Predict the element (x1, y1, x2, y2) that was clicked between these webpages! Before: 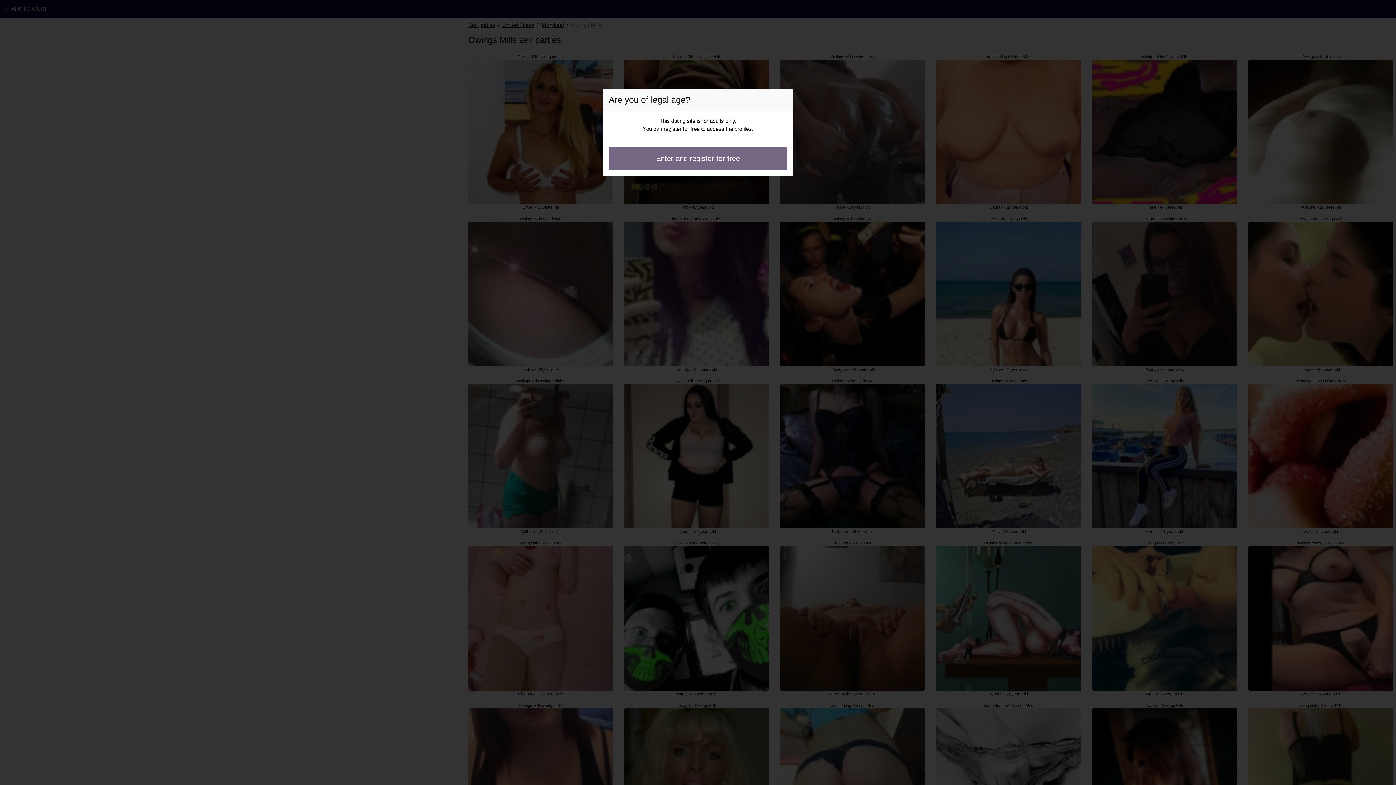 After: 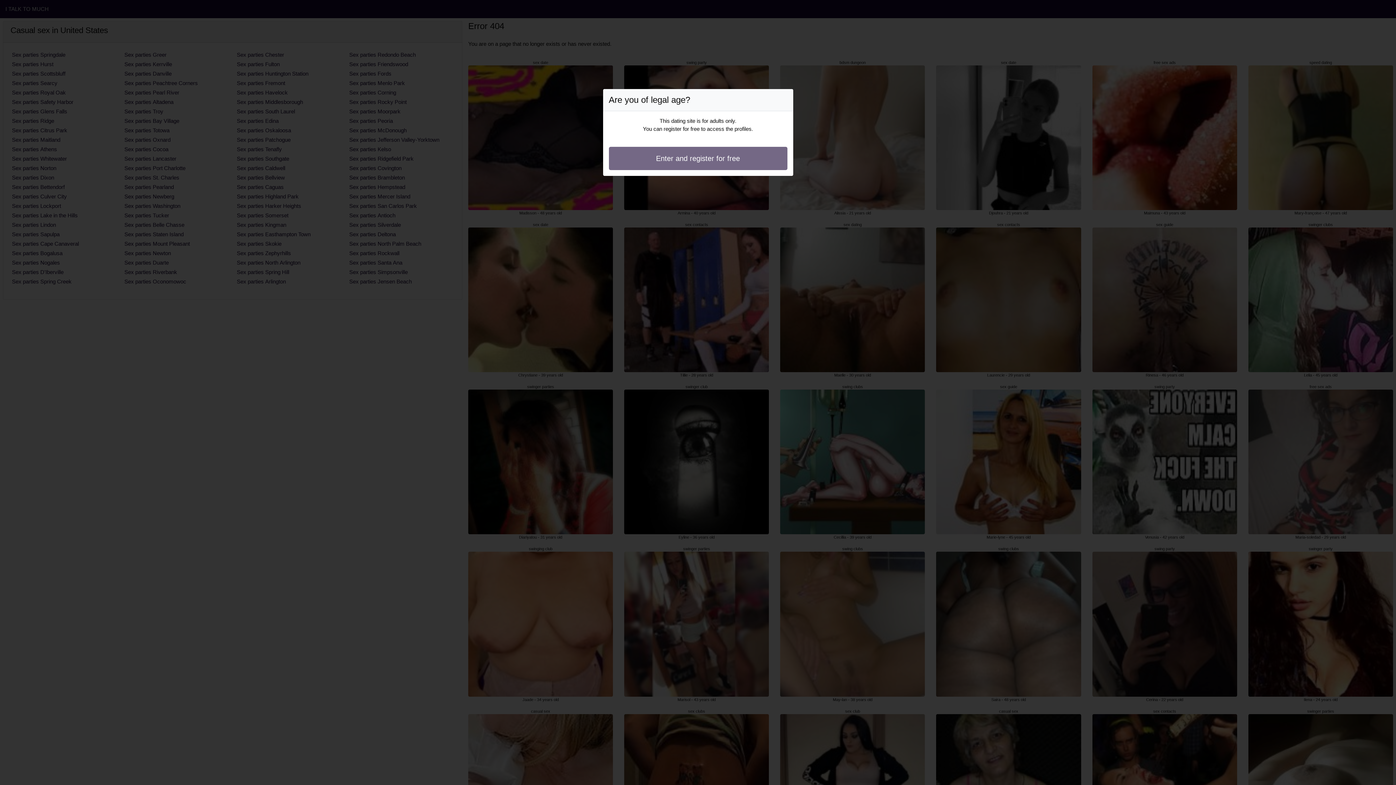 Action: label: Enter and register for free bbox: (608, 146, 787, 170)